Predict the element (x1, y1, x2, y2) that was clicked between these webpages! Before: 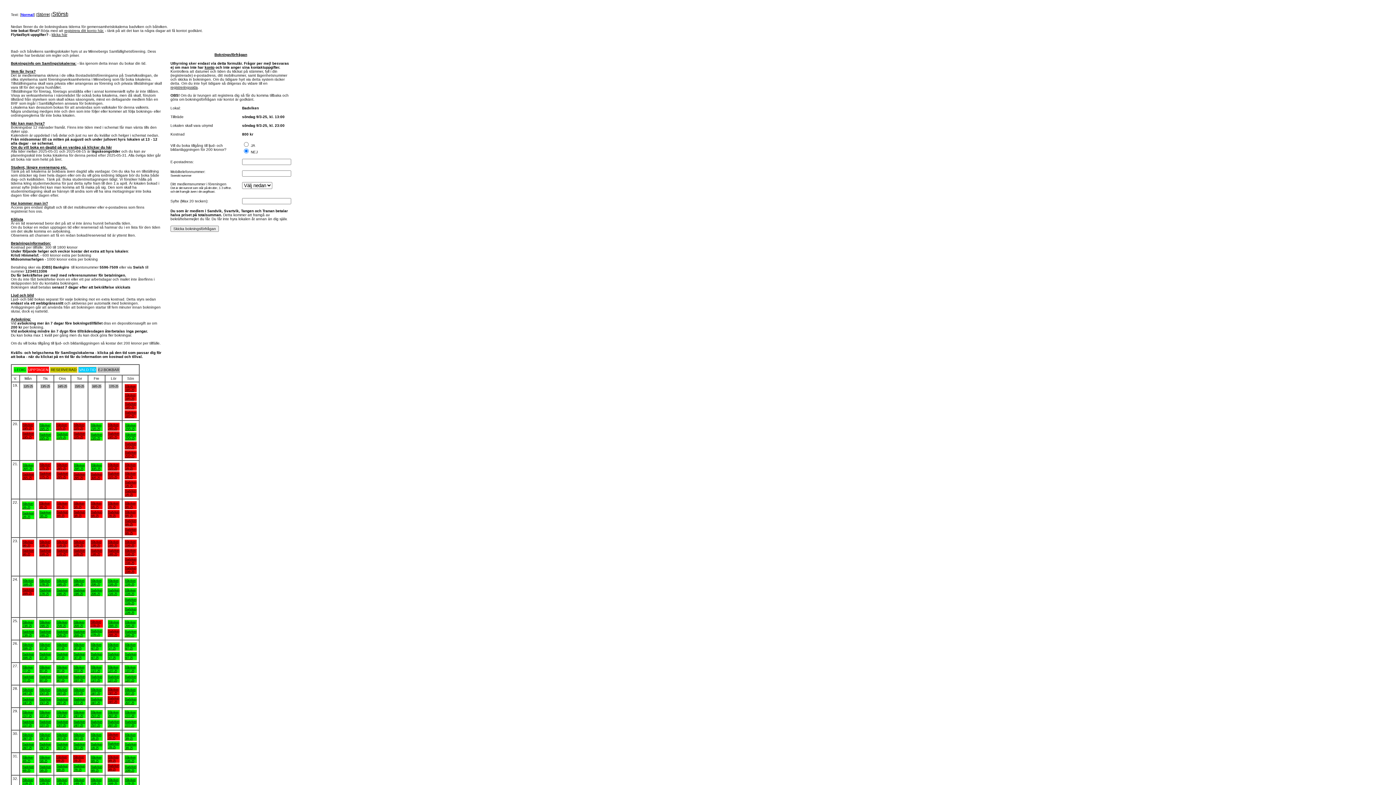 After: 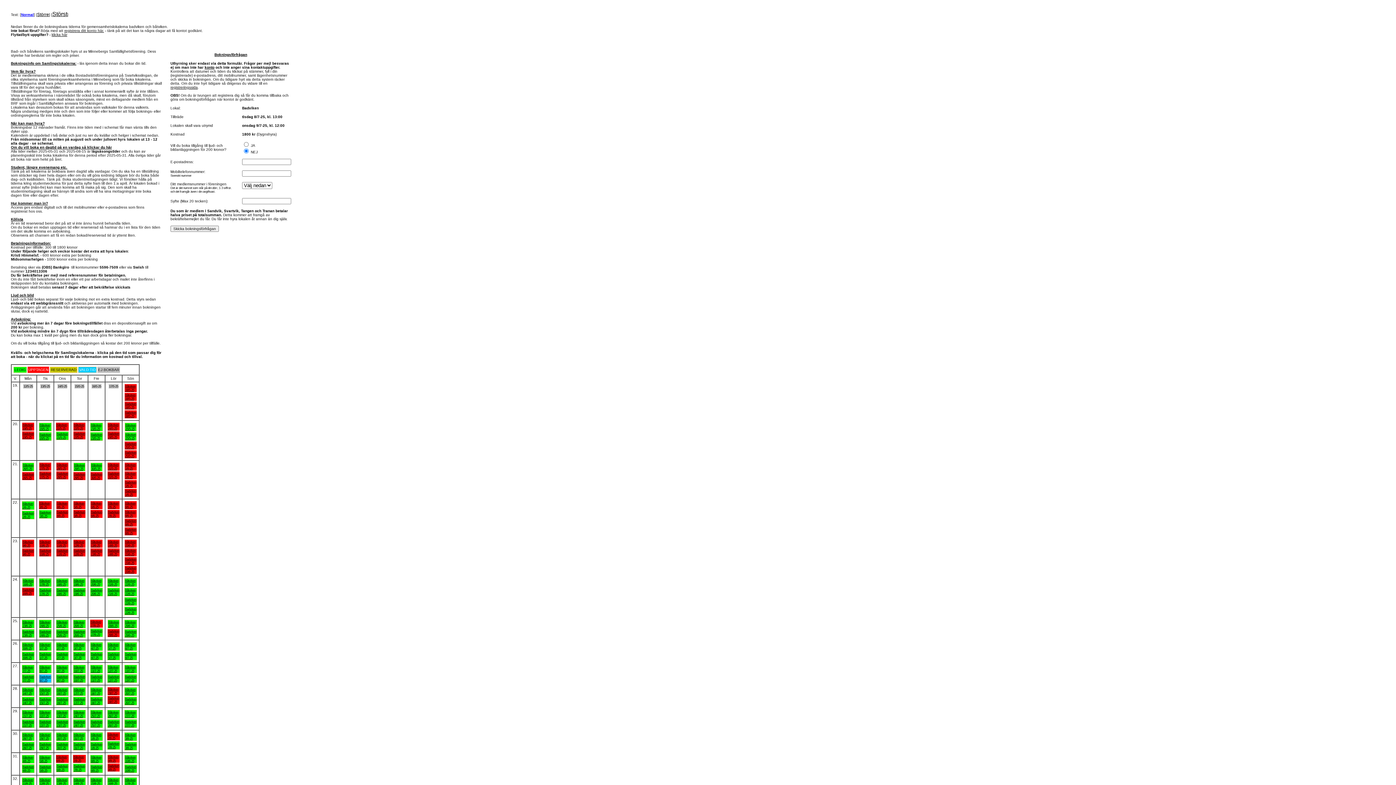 Action: bbox: (39, 675, 50, 682) label: Badviken
8/7-25